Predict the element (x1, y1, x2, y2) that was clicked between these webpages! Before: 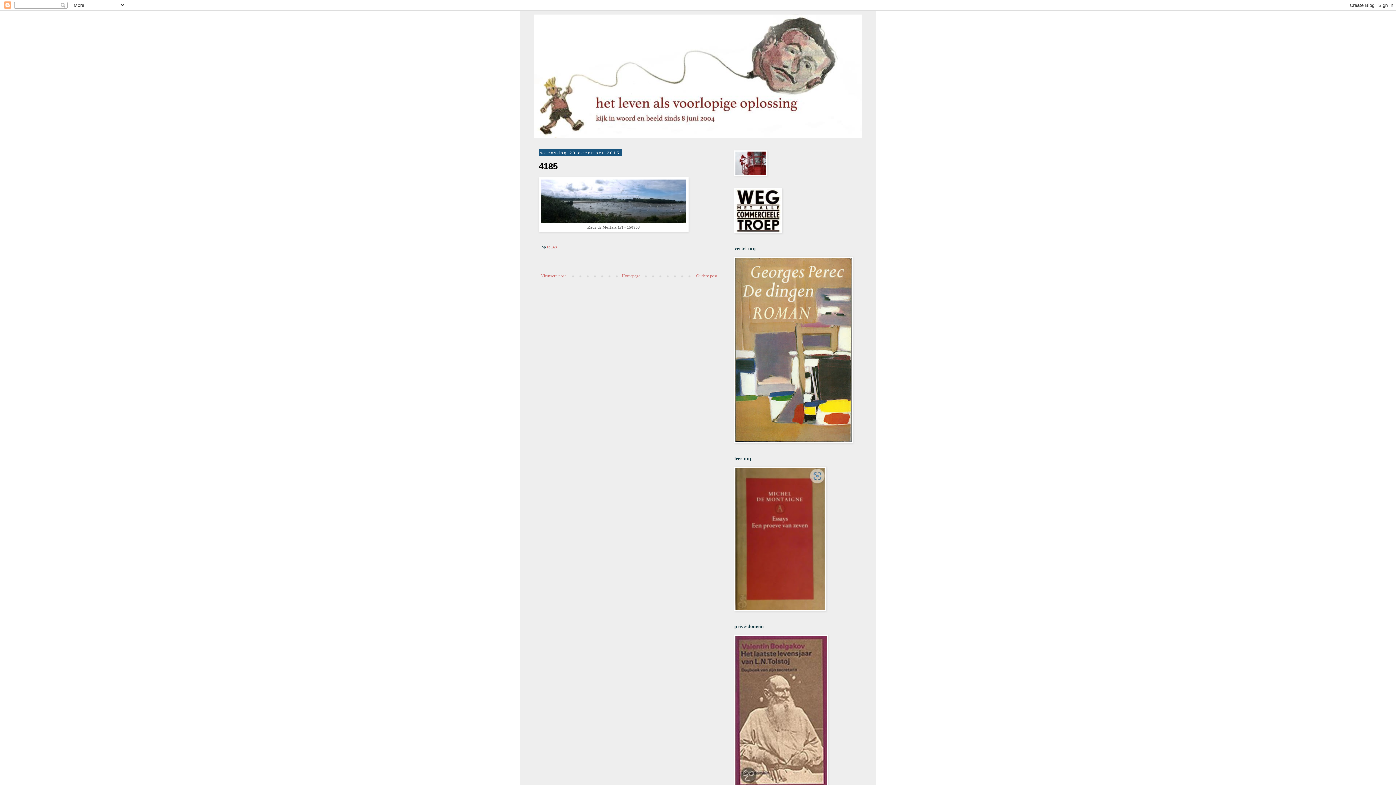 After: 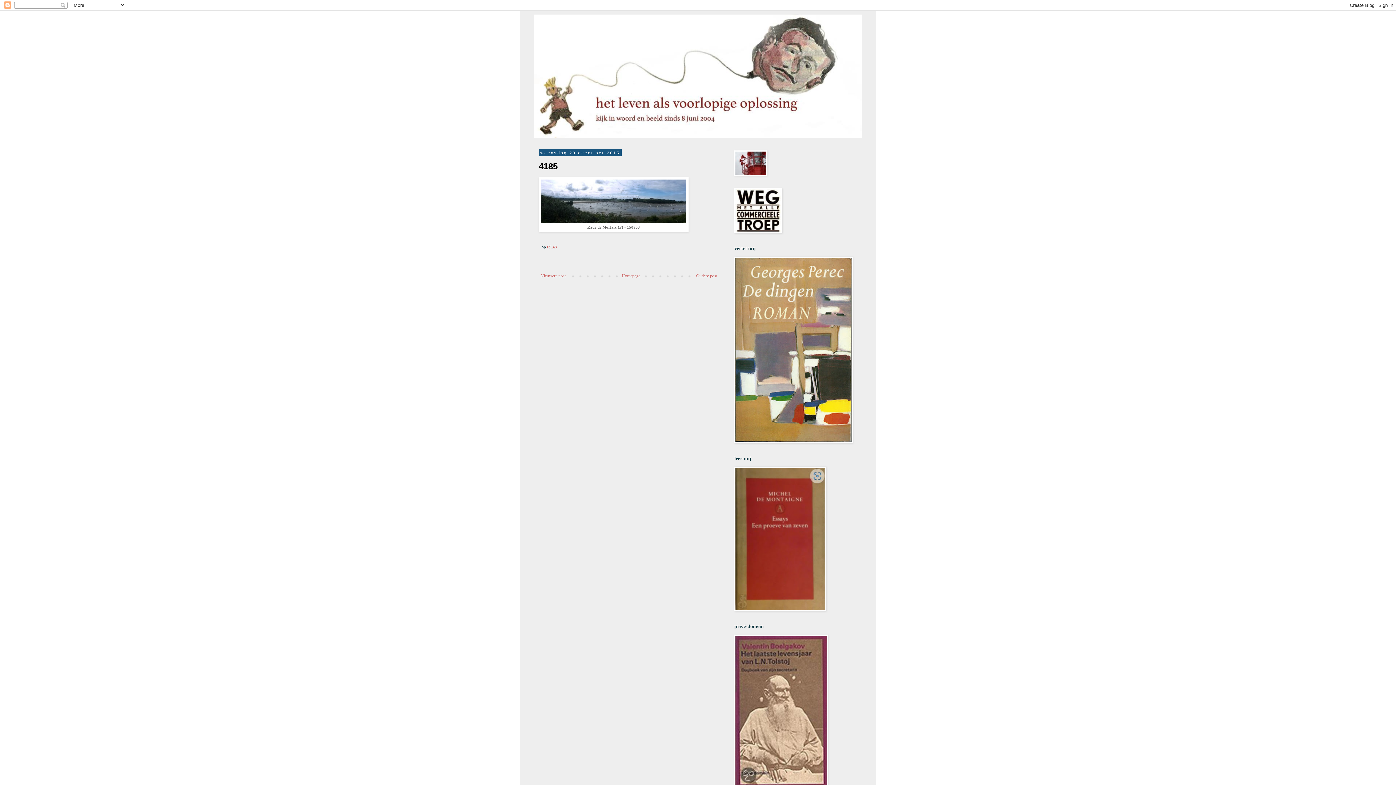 Action: bbox: (547, 244, 557, 249) label: 09:48